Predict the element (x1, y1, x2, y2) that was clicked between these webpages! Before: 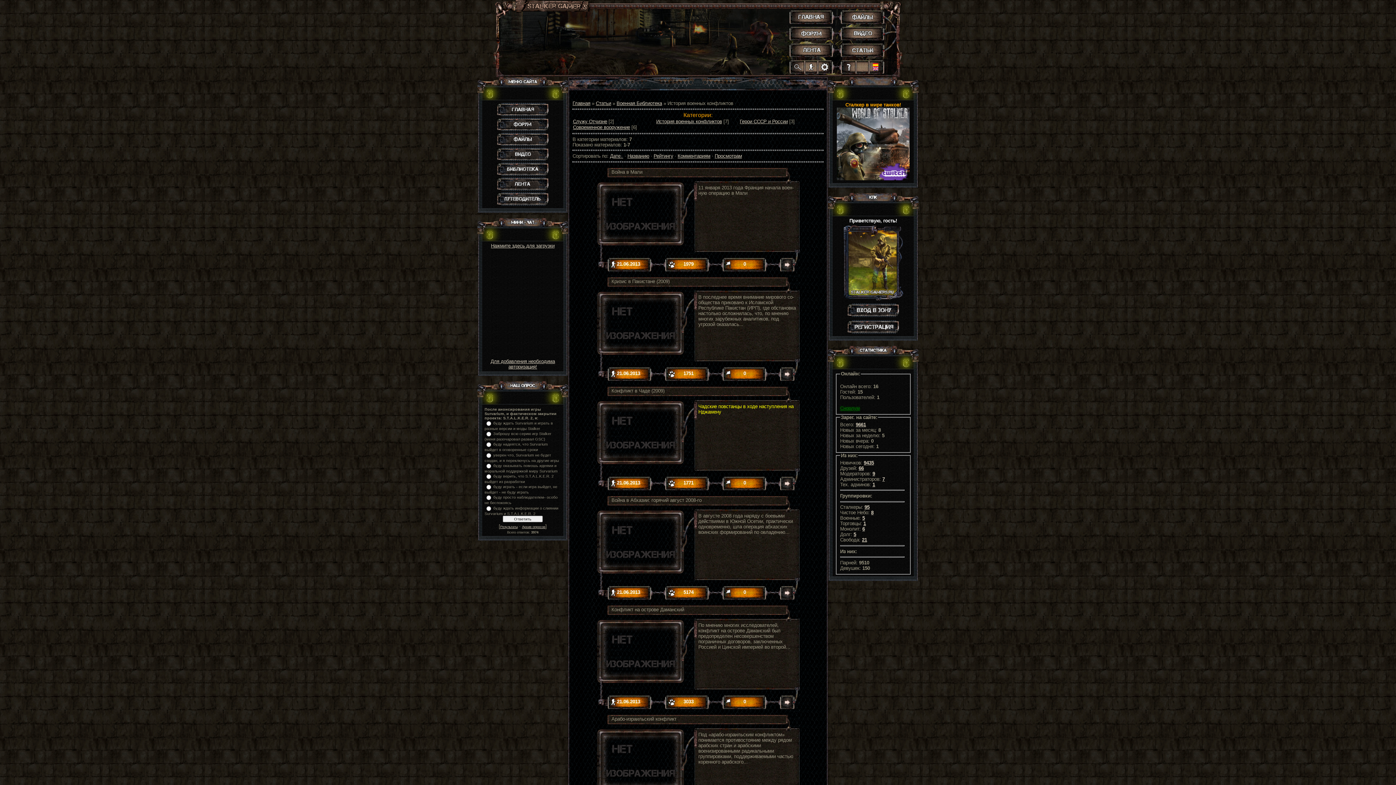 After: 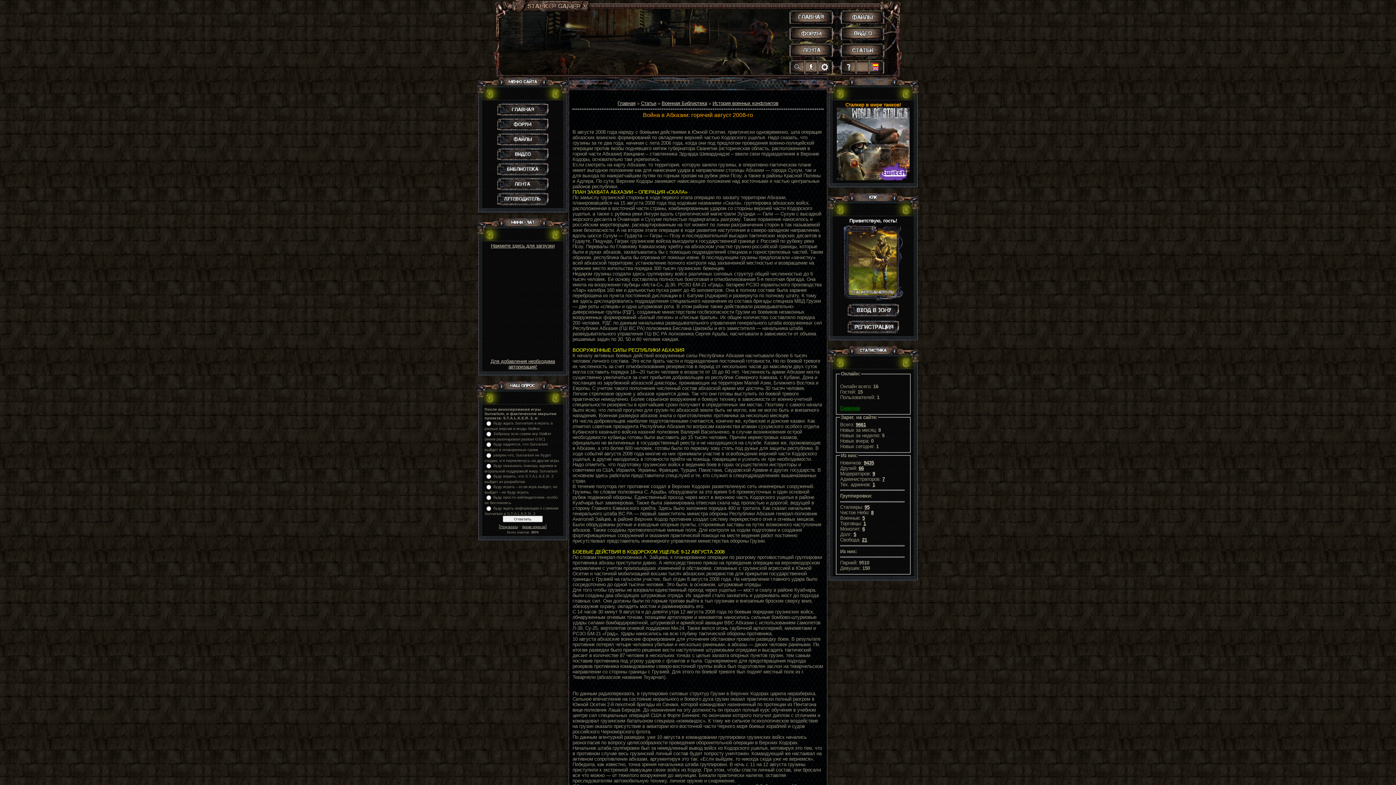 Action: bbox: (782, 594, 792, 599)